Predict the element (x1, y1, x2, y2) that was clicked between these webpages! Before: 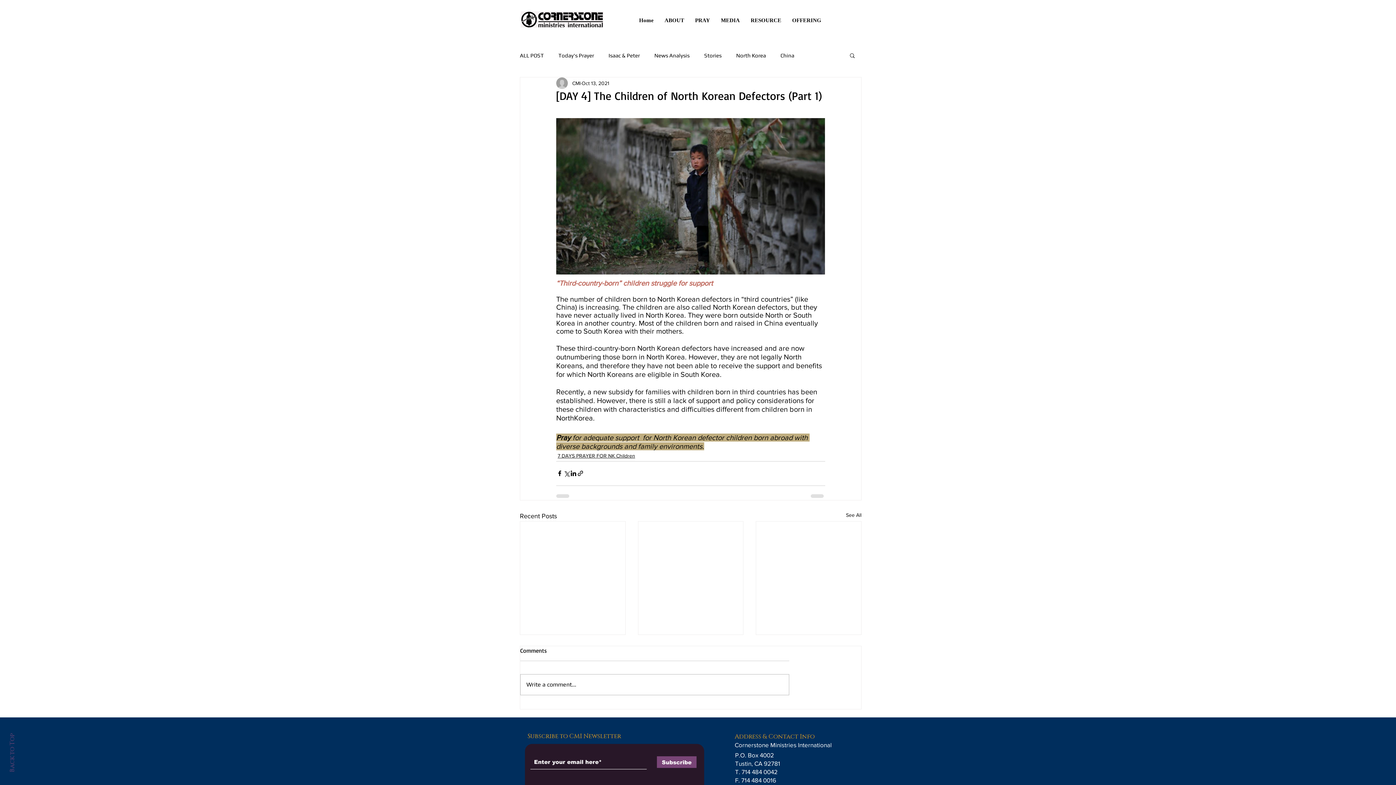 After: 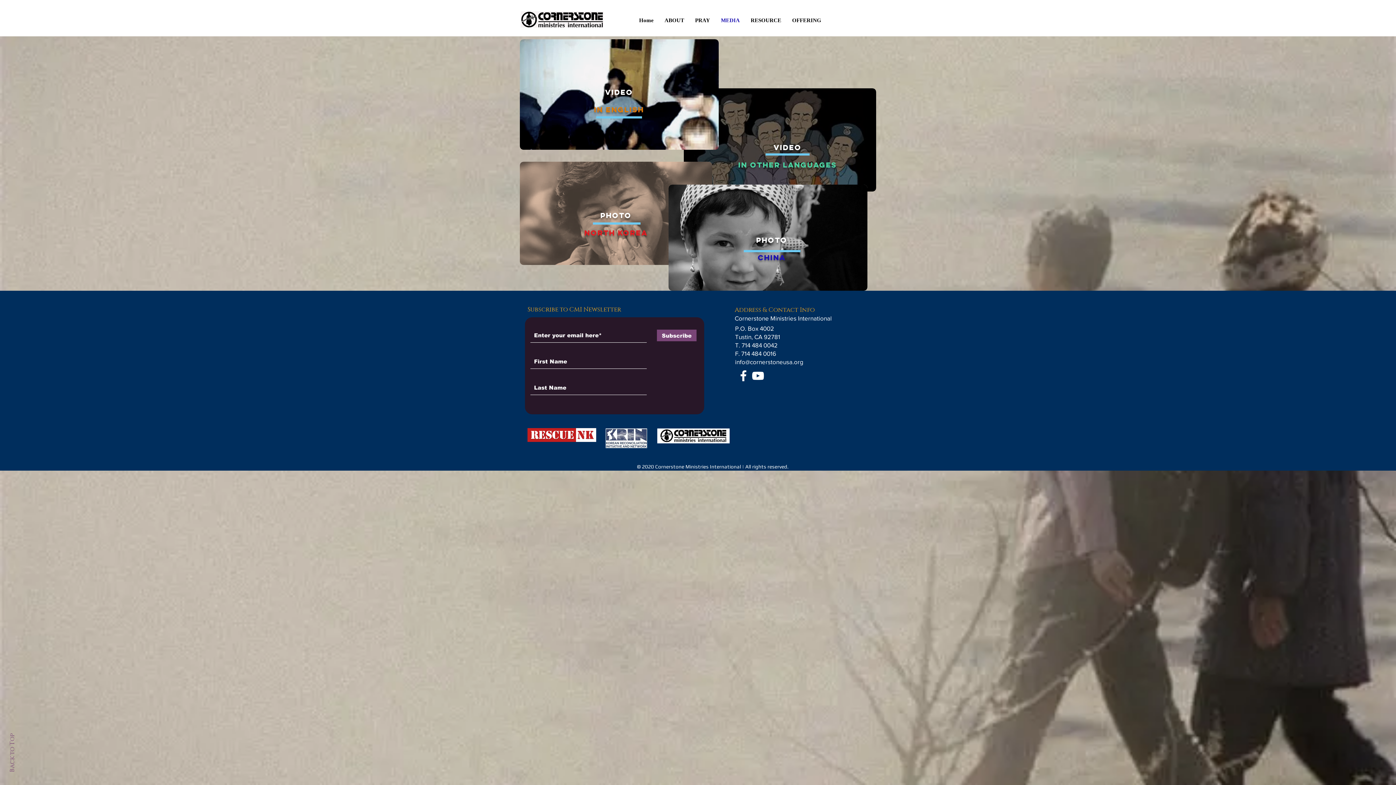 Action: label: MEDIA bbox: (715, 14, 745, 25)